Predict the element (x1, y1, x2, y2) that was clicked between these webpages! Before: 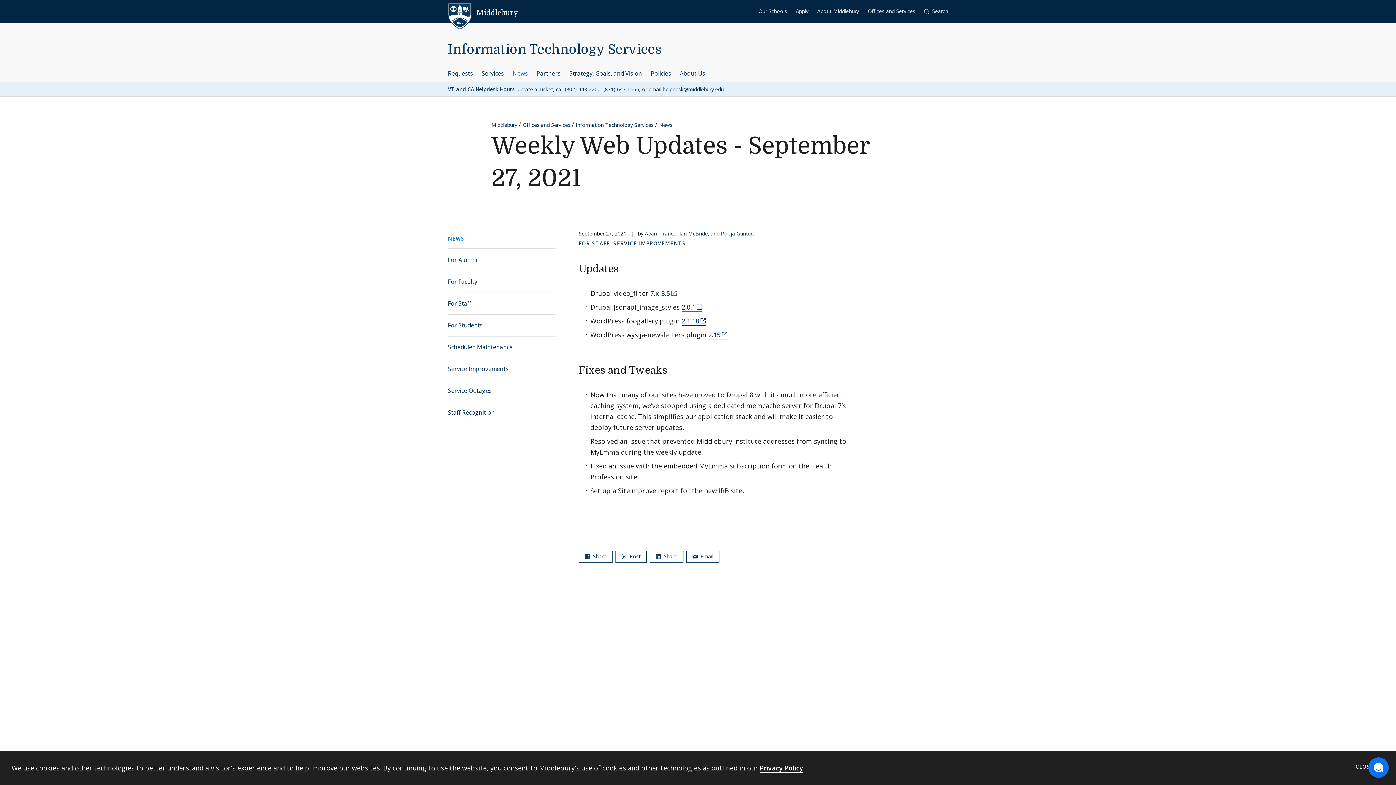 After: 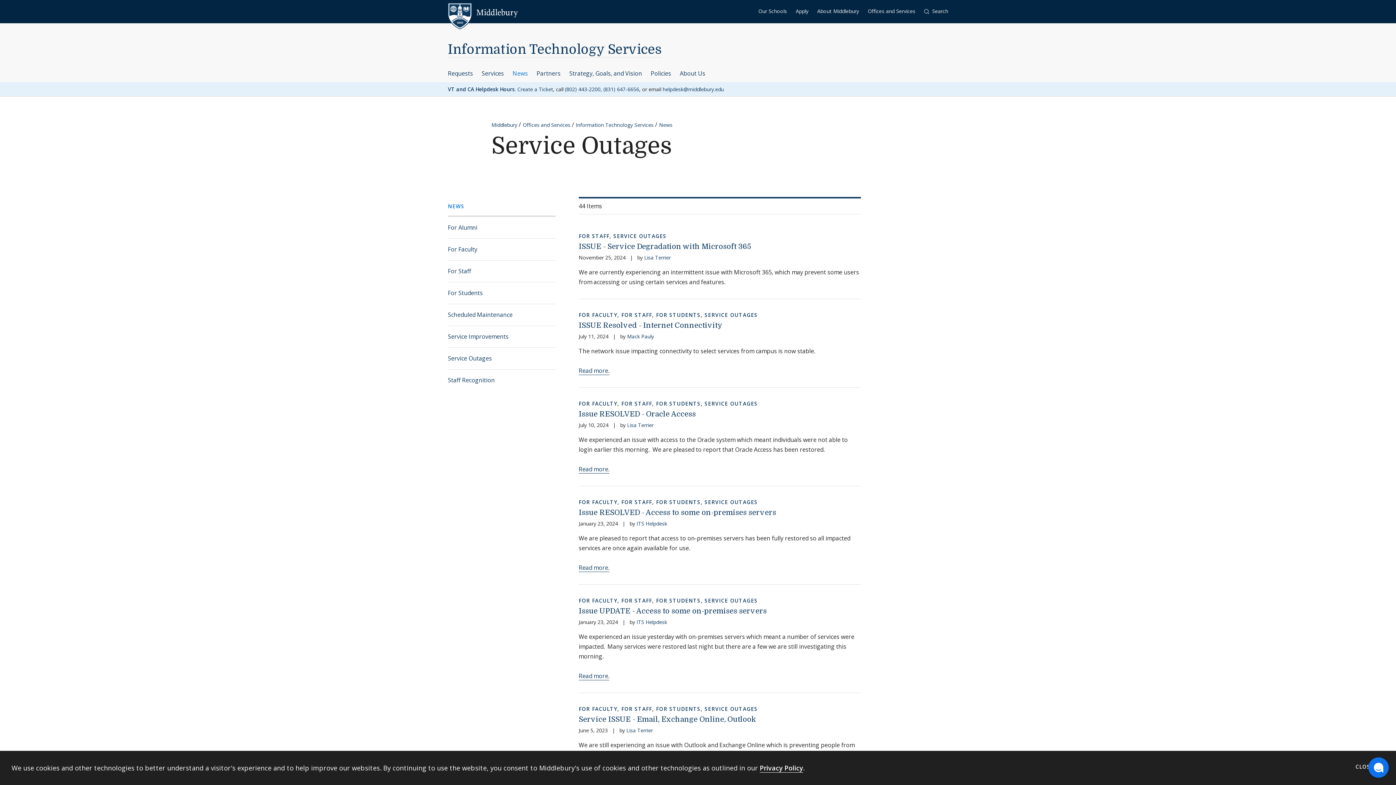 Action: label: Service Outages bbox: (448, 380, 555, 401)